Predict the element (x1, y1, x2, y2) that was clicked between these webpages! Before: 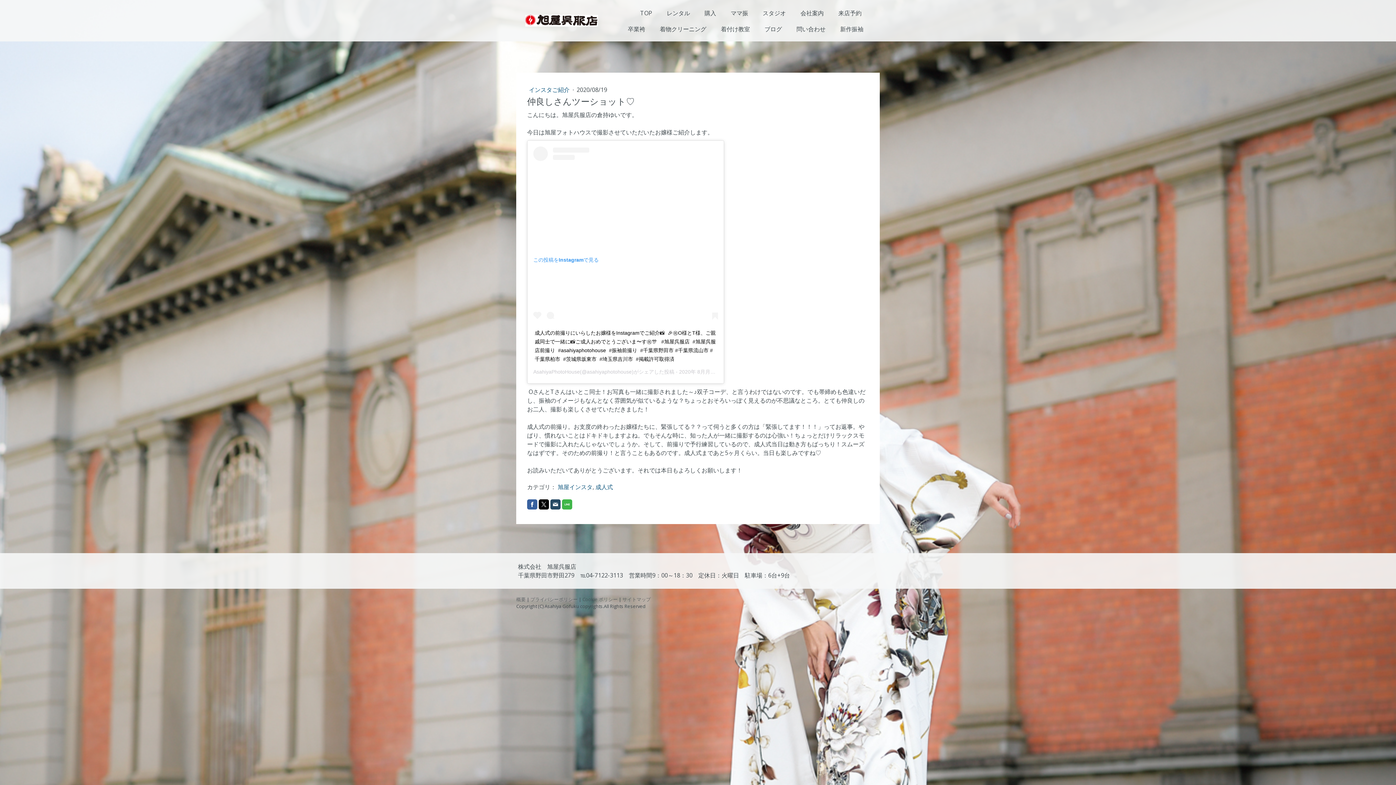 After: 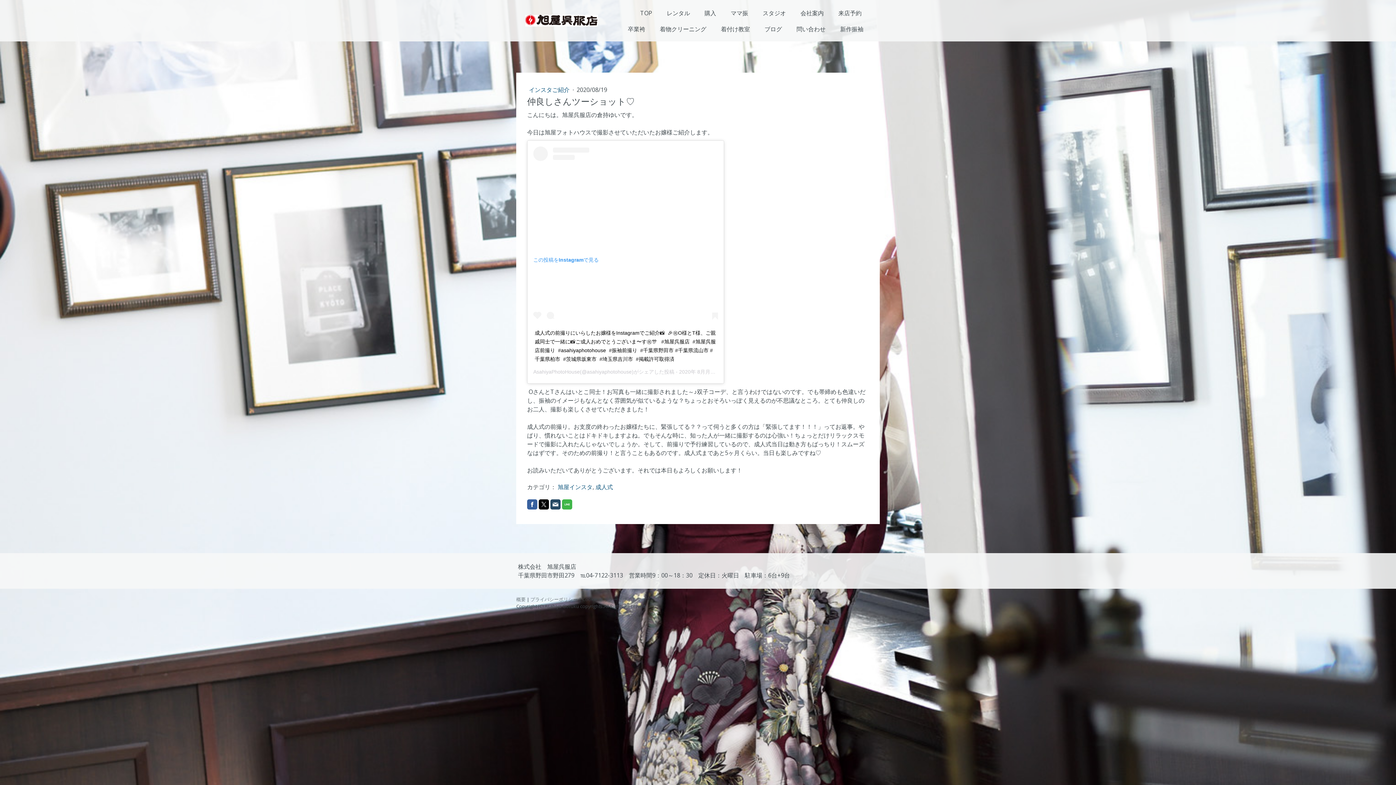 Action: bbox: (550, 499, 560, 509)